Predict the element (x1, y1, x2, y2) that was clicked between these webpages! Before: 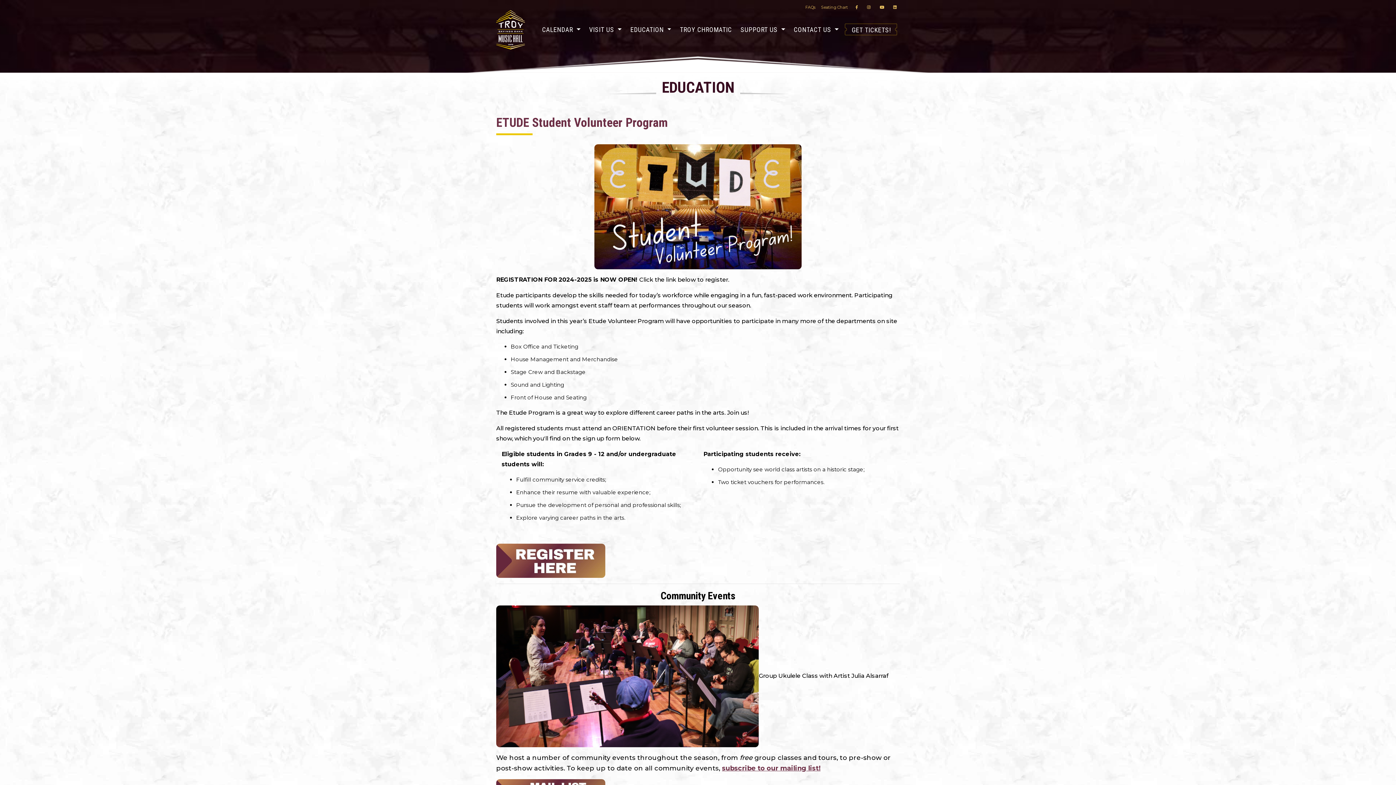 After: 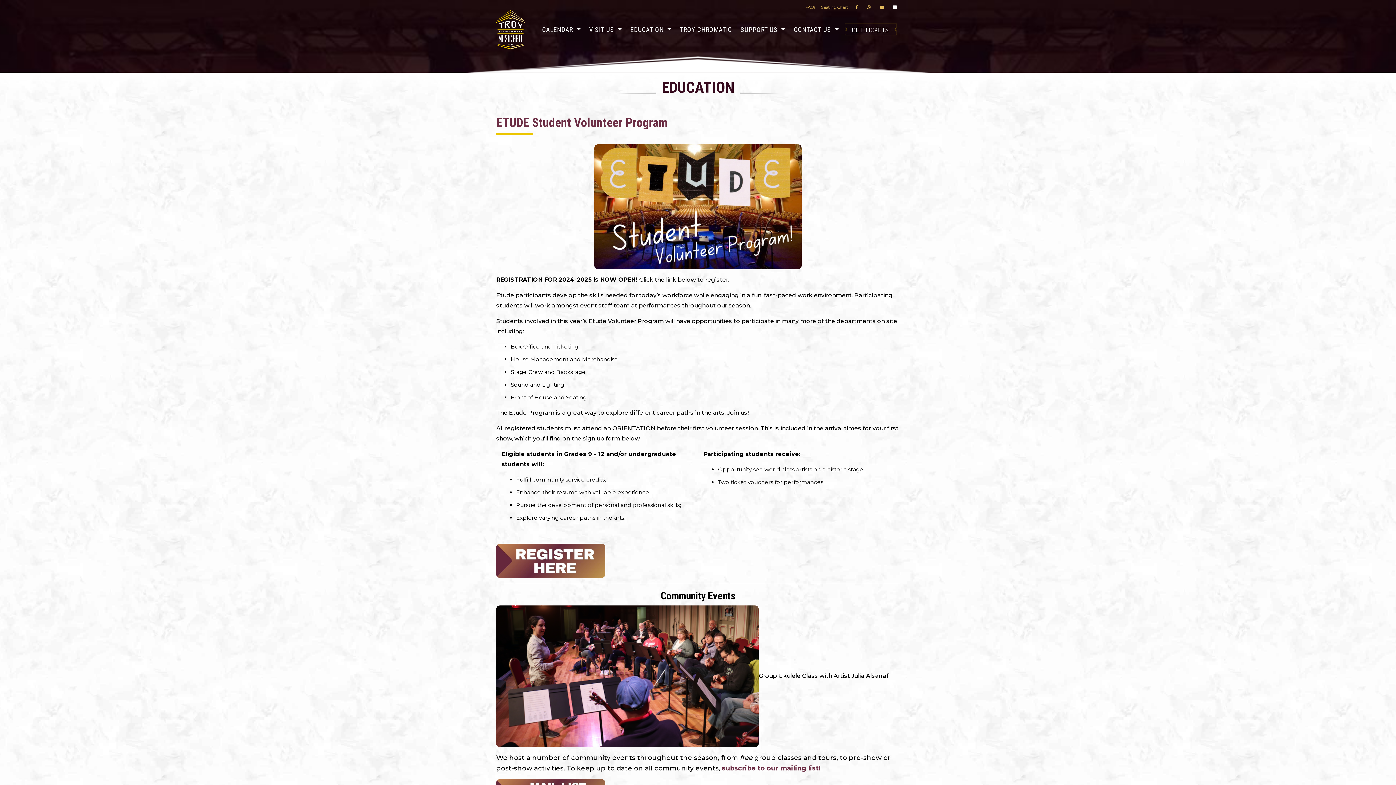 Action: bbox: (892, 0, 898, 14)